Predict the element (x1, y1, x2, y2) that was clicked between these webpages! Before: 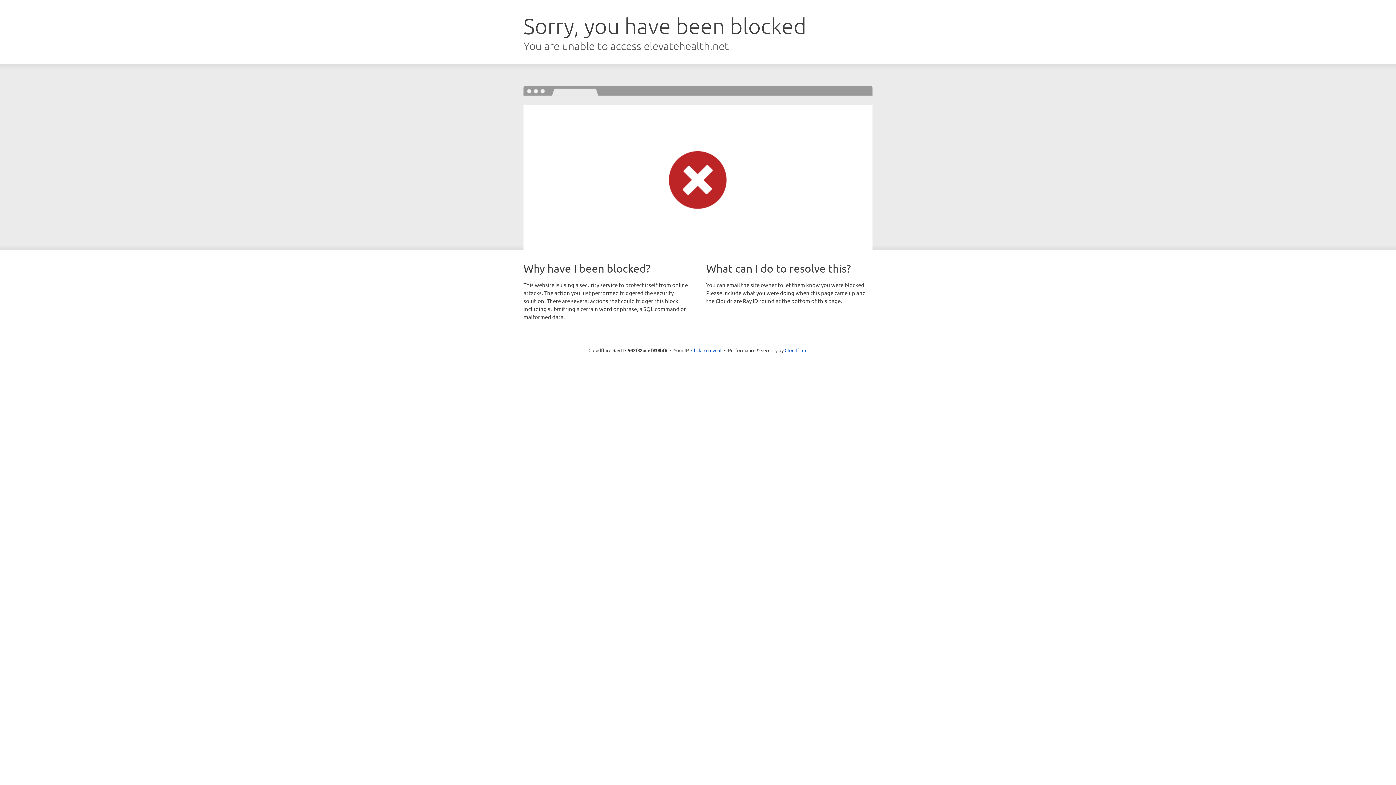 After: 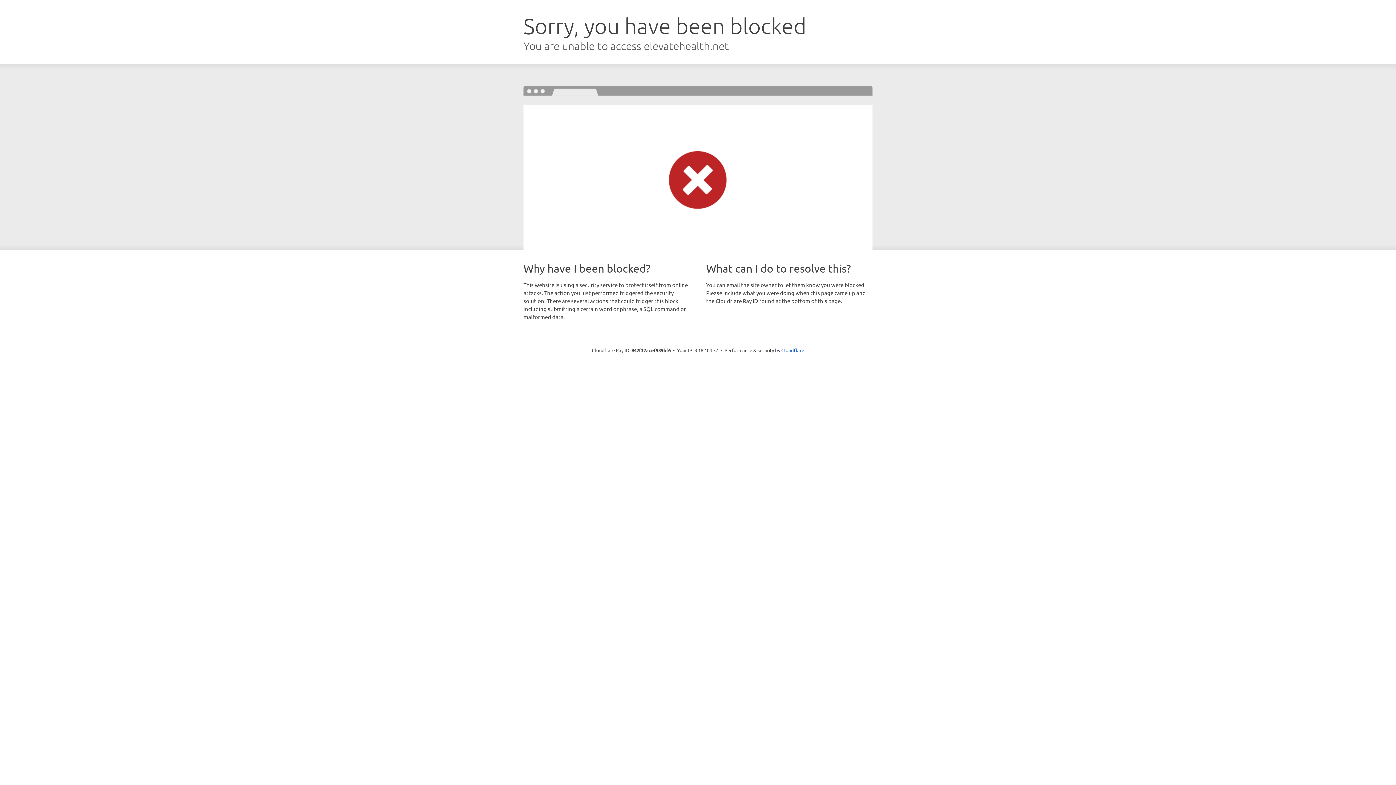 Action: label: Click to reveal bbox: (691, 346, 721, 353)